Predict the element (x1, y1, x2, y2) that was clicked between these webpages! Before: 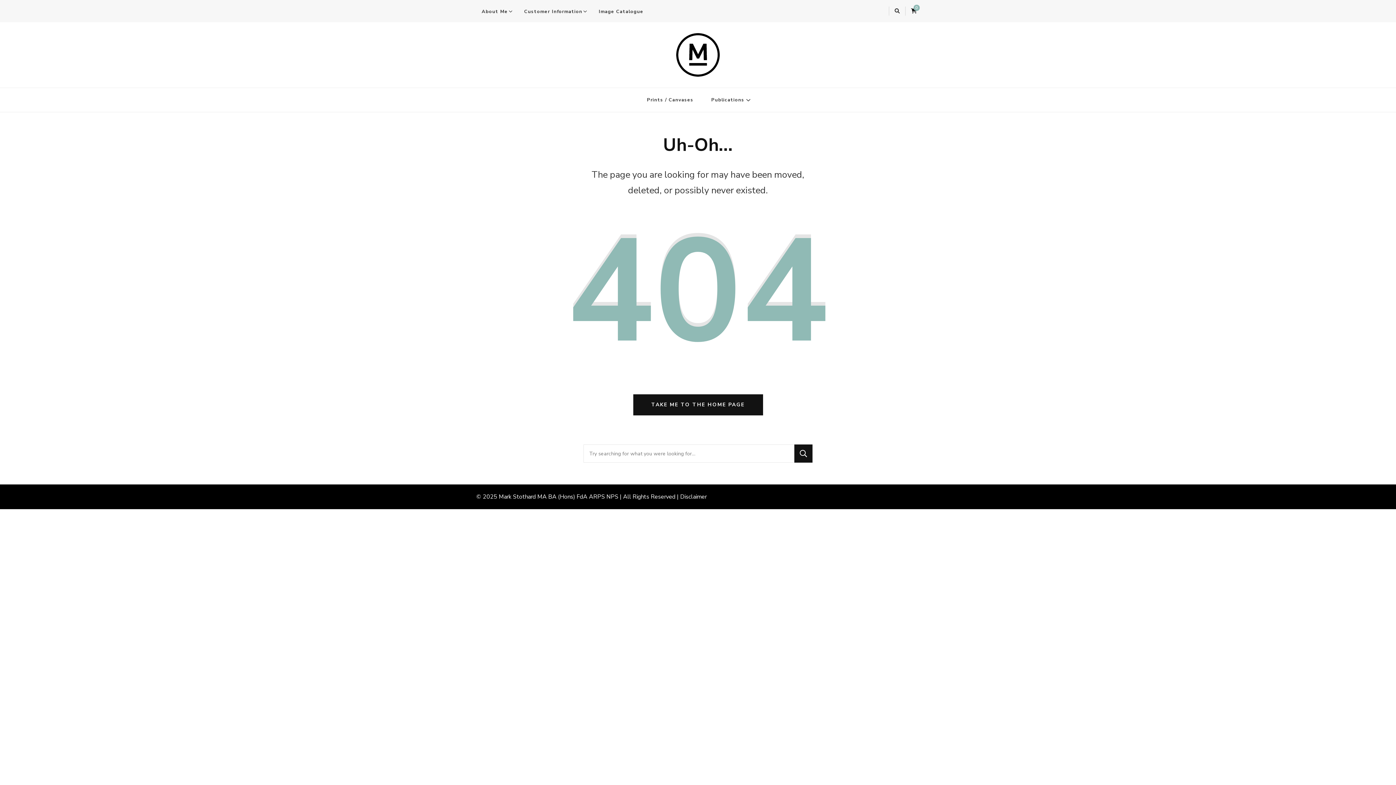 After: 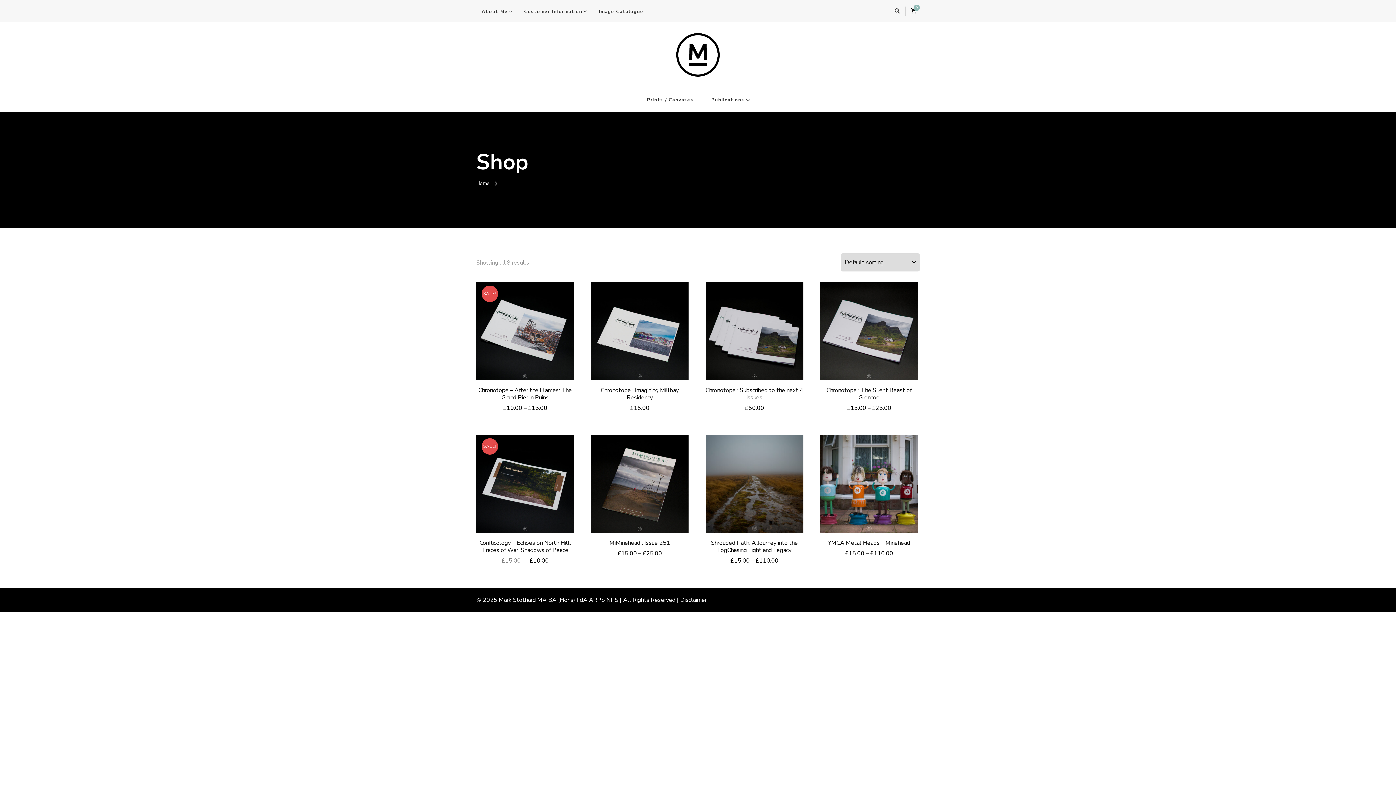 Action: bbox: (633, 394, 763, 415) label: TAKE ME TO THE HOME PAGE